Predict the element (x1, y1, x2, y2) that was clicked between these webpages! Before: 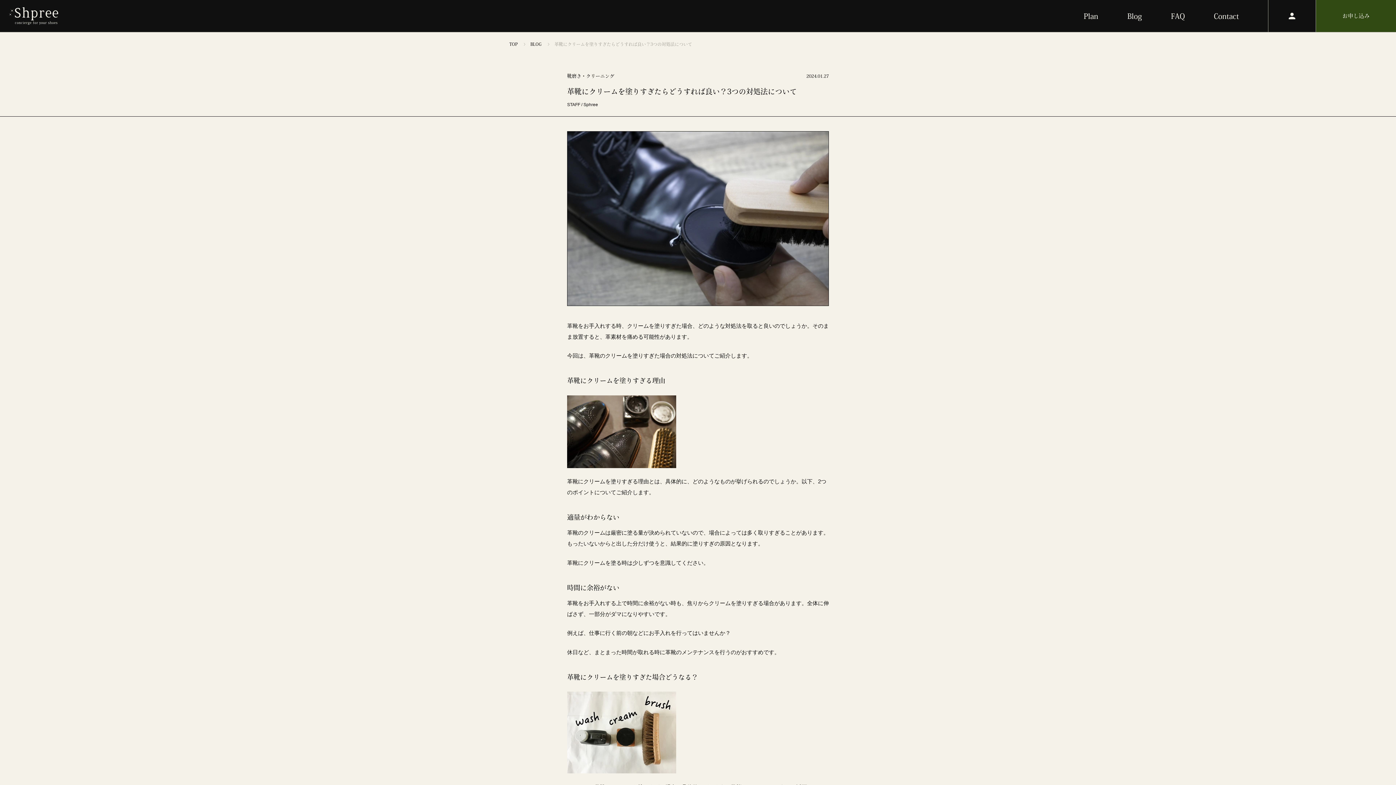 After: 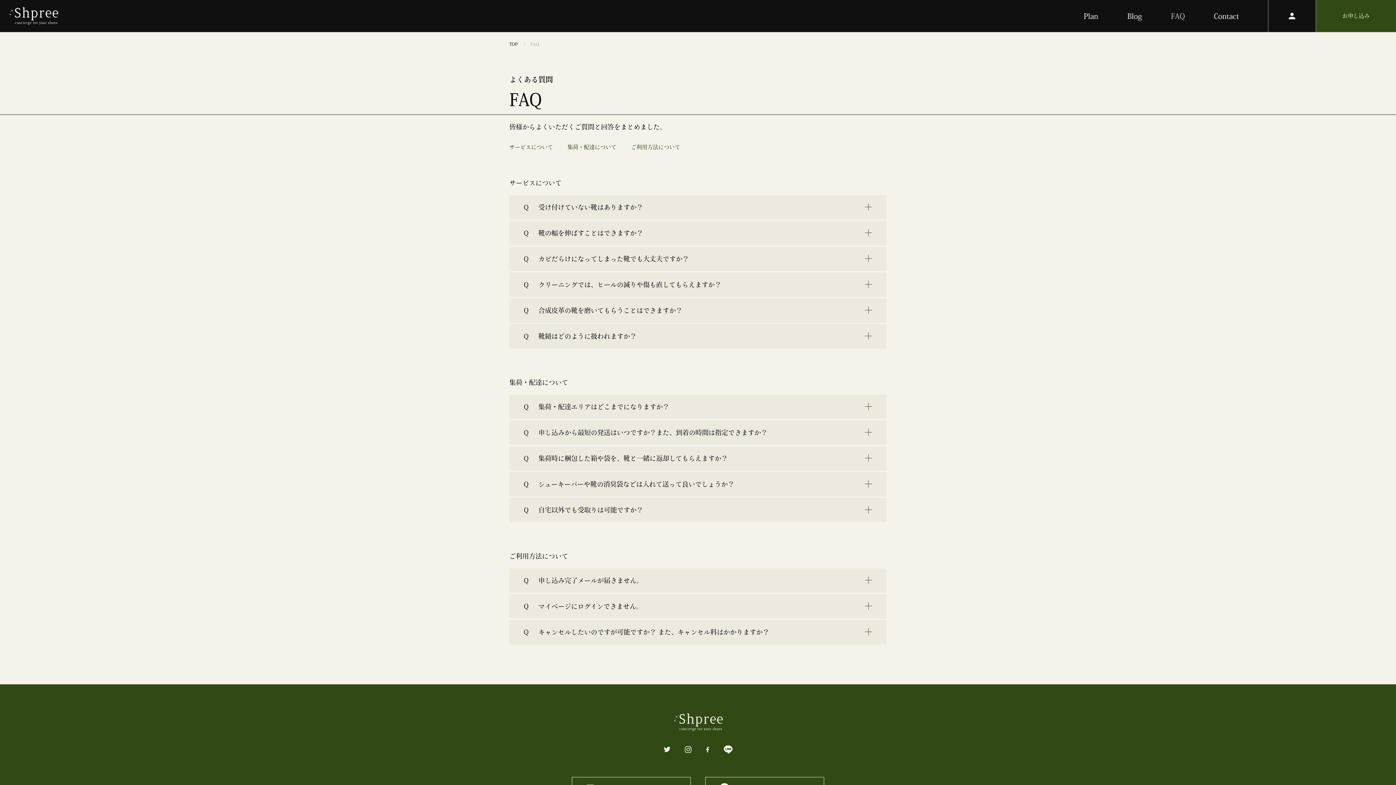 Action: bbox: (1156, 0, 1199, 32) label: FAQ